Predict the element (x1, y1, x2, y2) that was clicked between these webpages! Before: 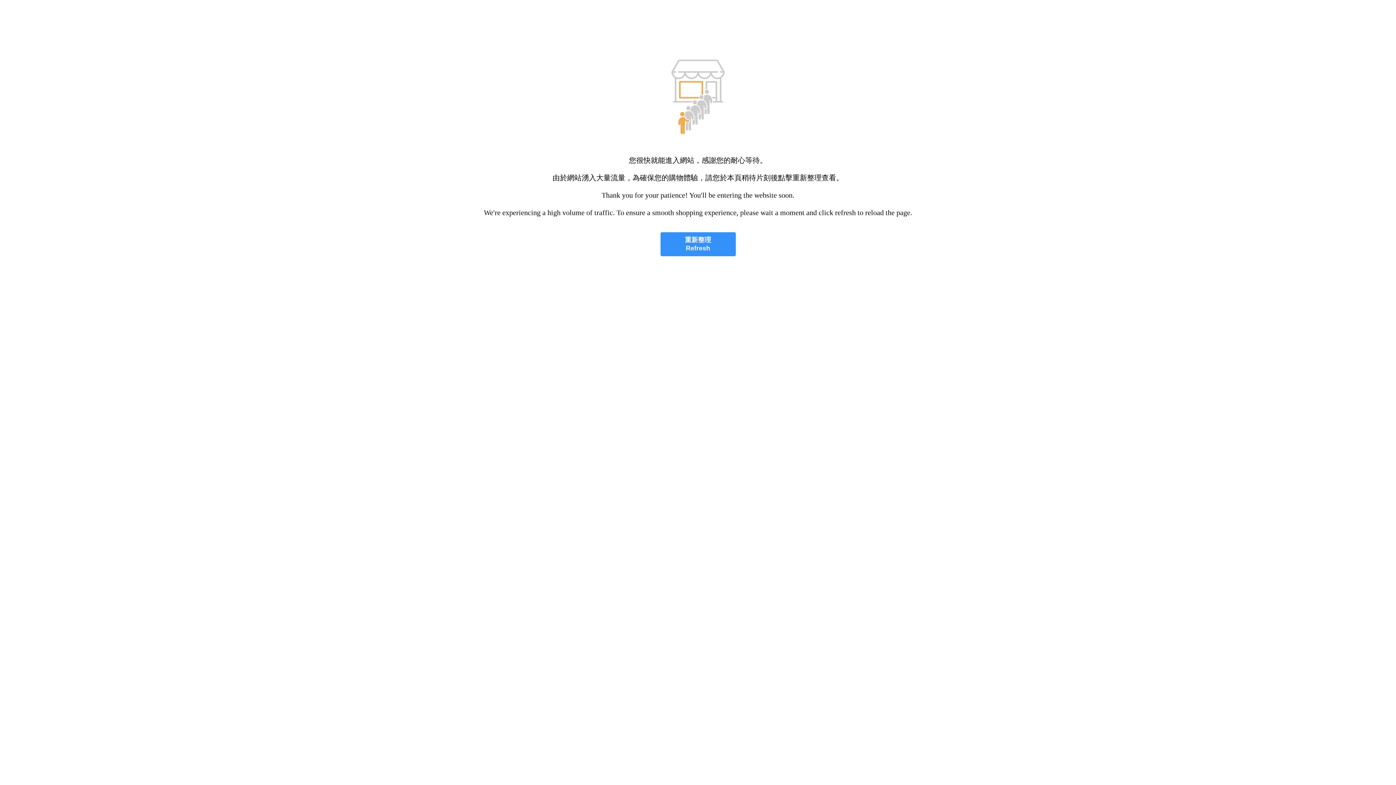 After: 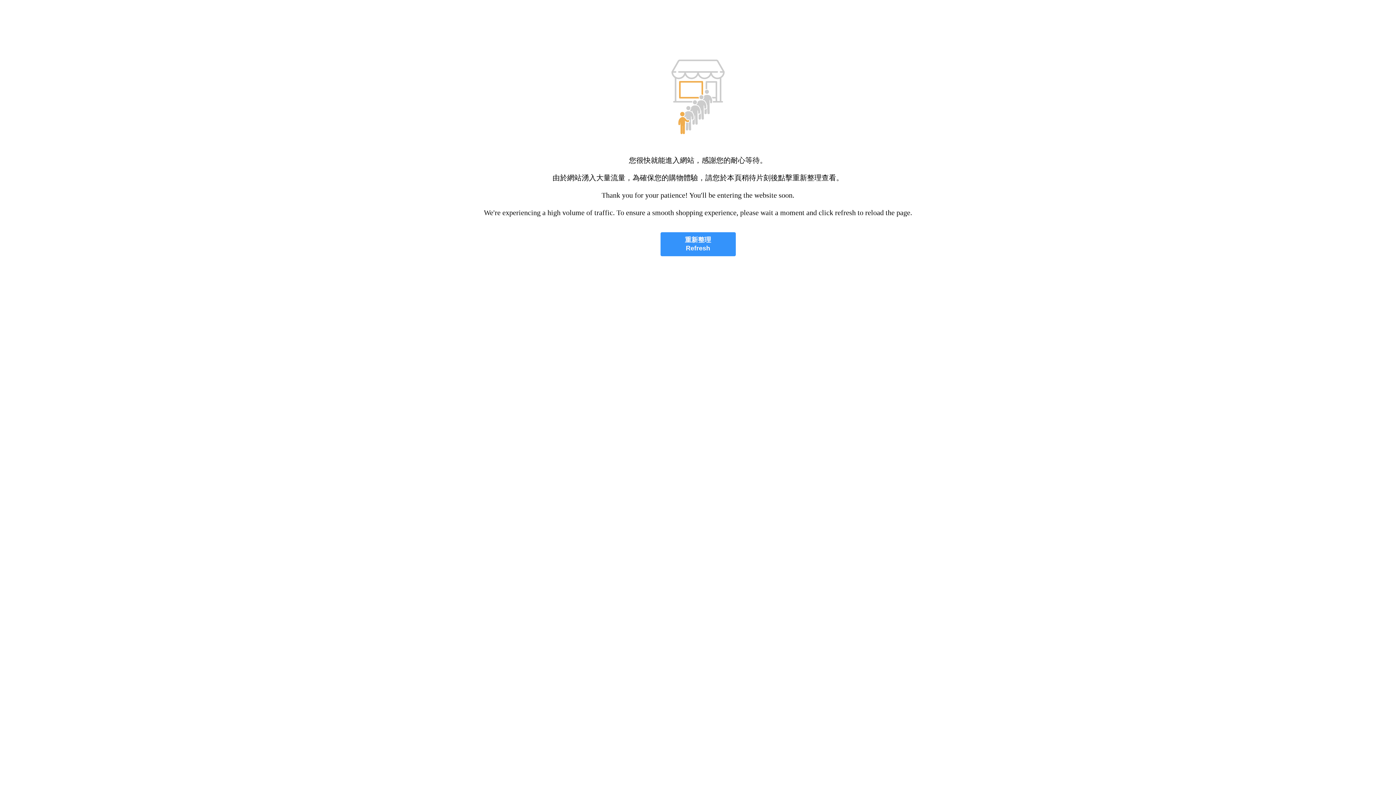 Action: label: 重新整理
Refresh bbox: (660, 232, 735, 256)